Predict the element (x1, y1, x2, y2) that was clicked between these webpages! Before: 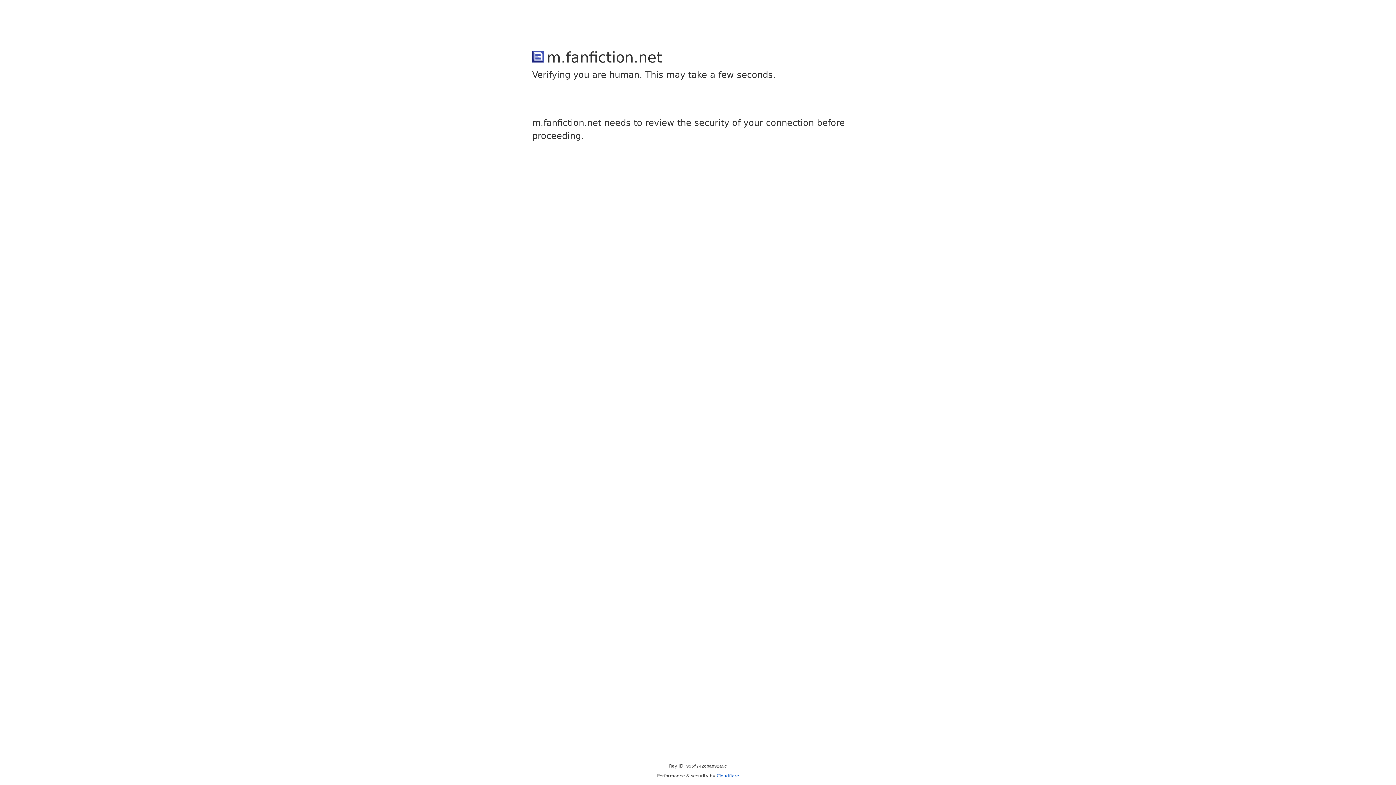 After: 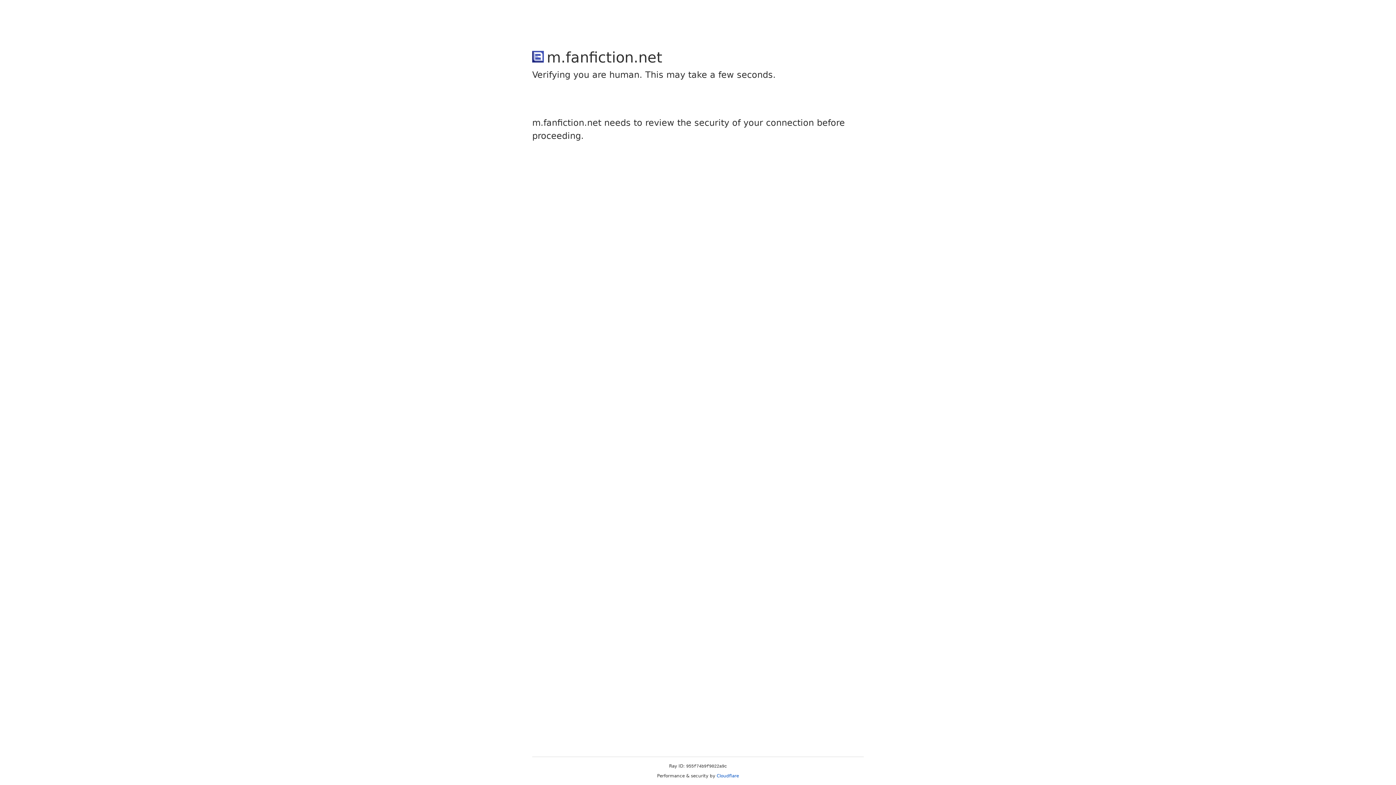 Action: label: Cloudflare bbox: (716, 773, 739, 778)